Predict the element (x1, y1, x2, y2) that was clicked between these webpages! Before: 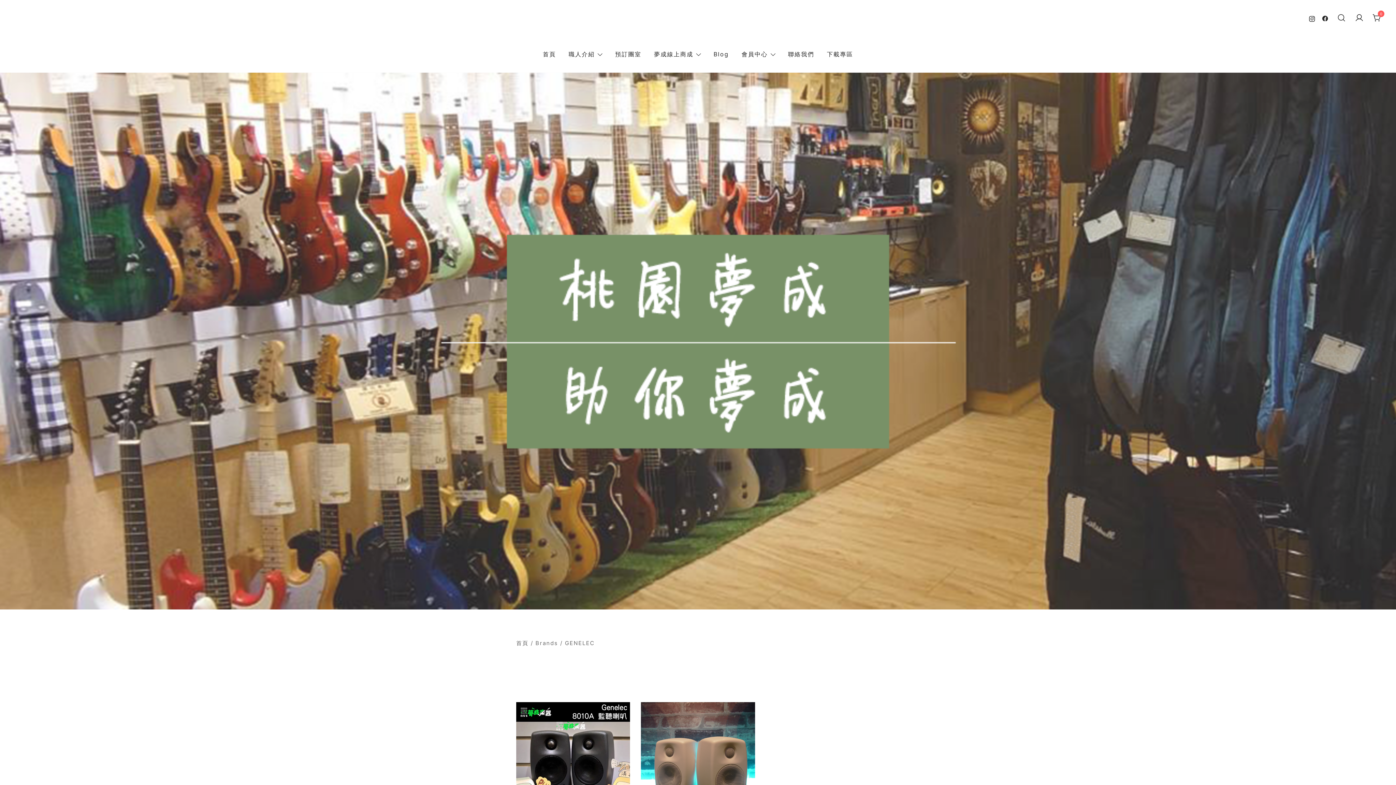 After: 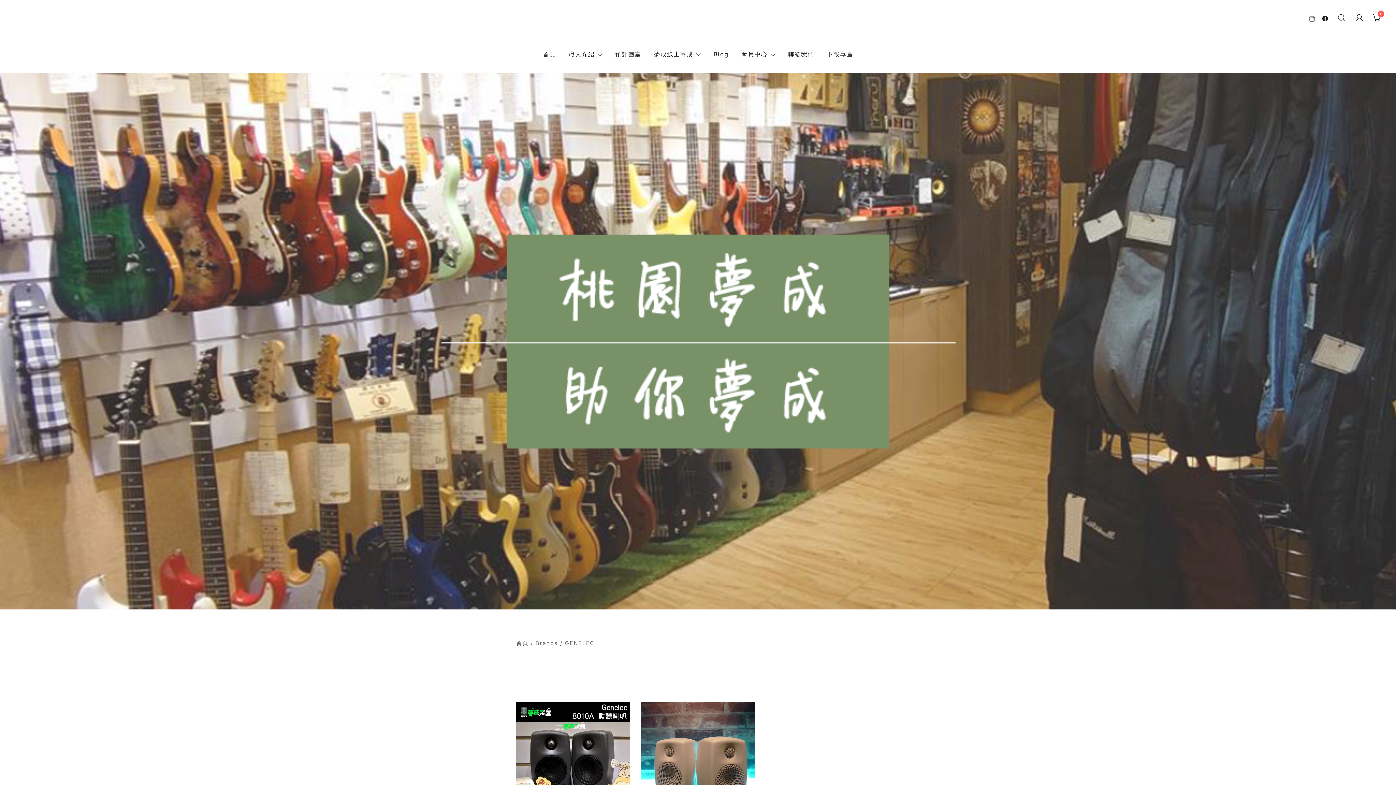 Action: bbox: (1309, 14, 1315, 21)